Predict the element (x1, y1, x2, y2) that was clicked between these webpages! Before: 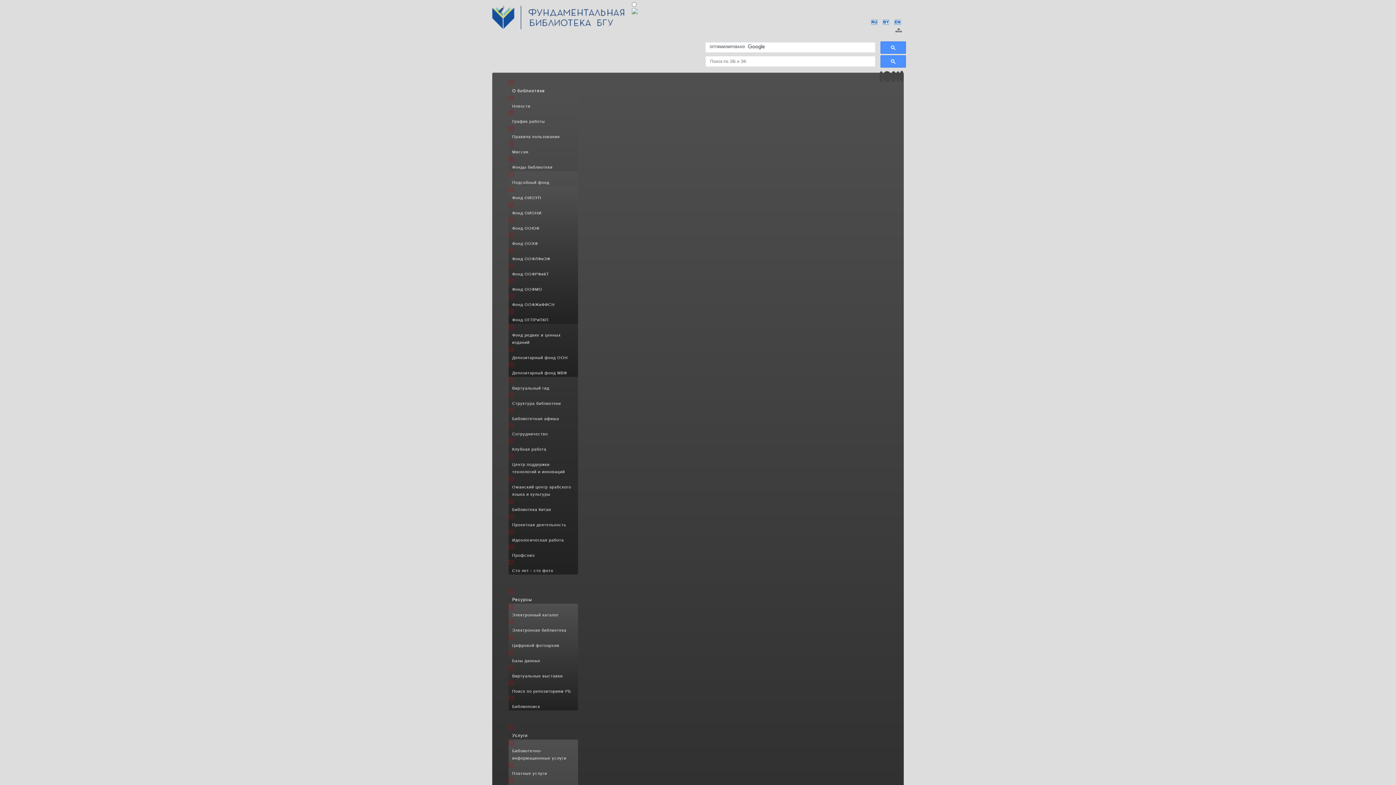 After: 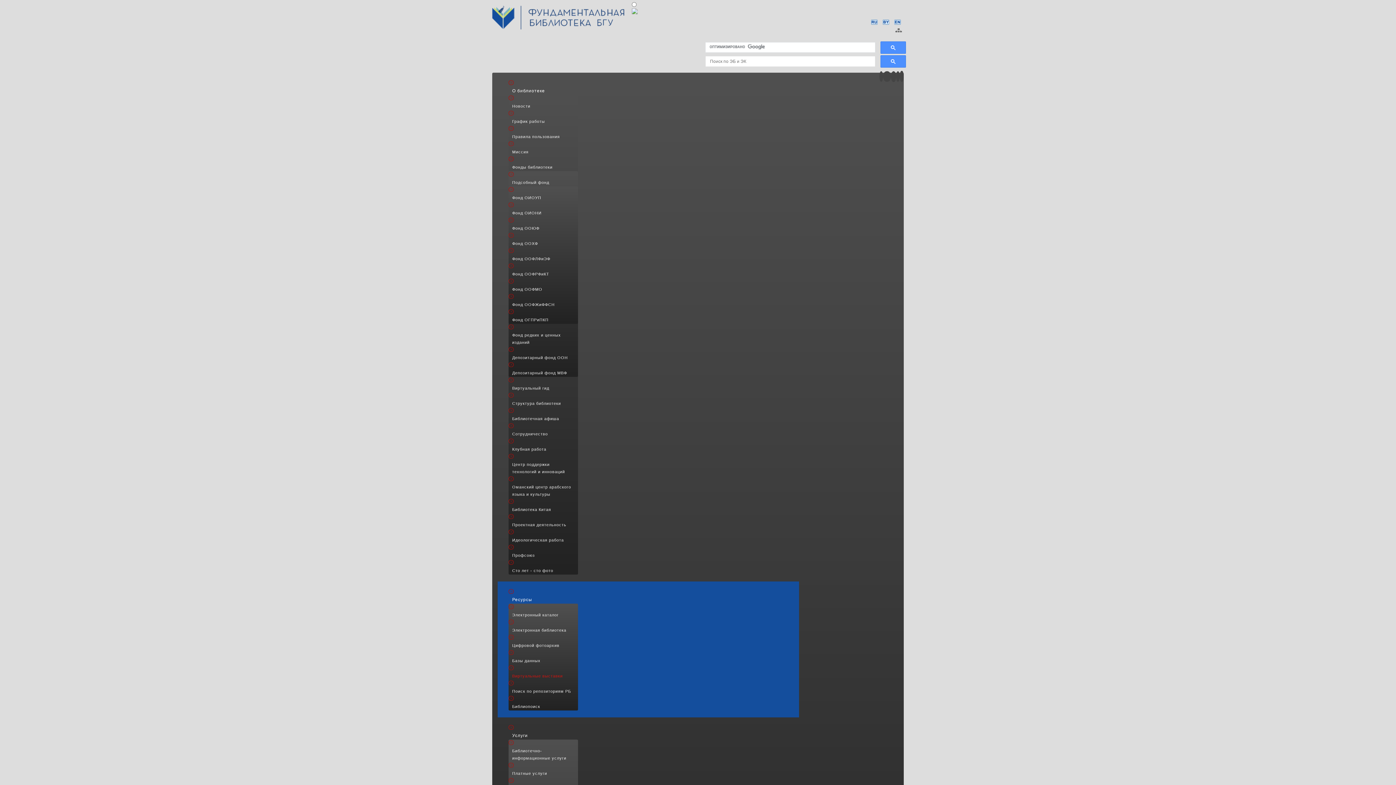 Action: bbox: (508, 672, 578, 680) label: Виртуальные выставки